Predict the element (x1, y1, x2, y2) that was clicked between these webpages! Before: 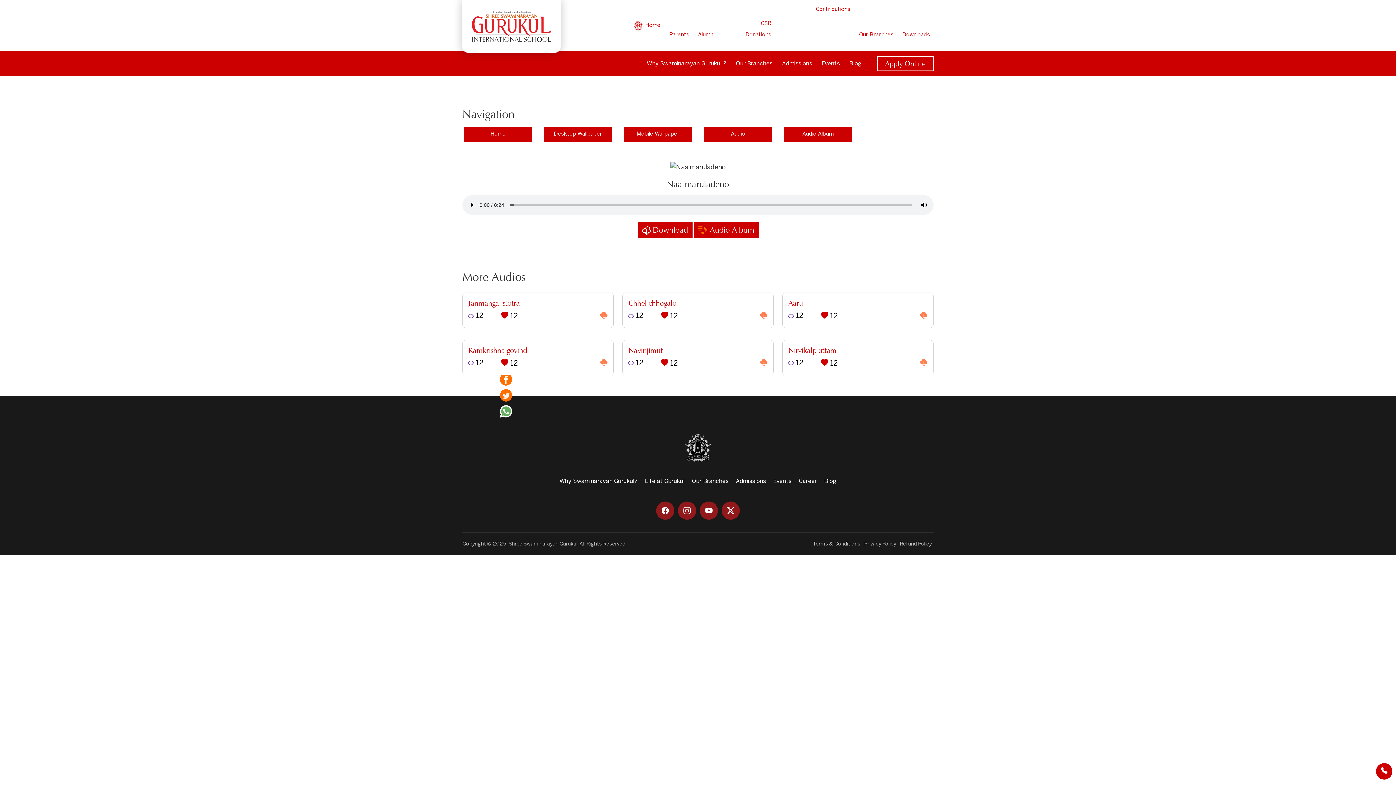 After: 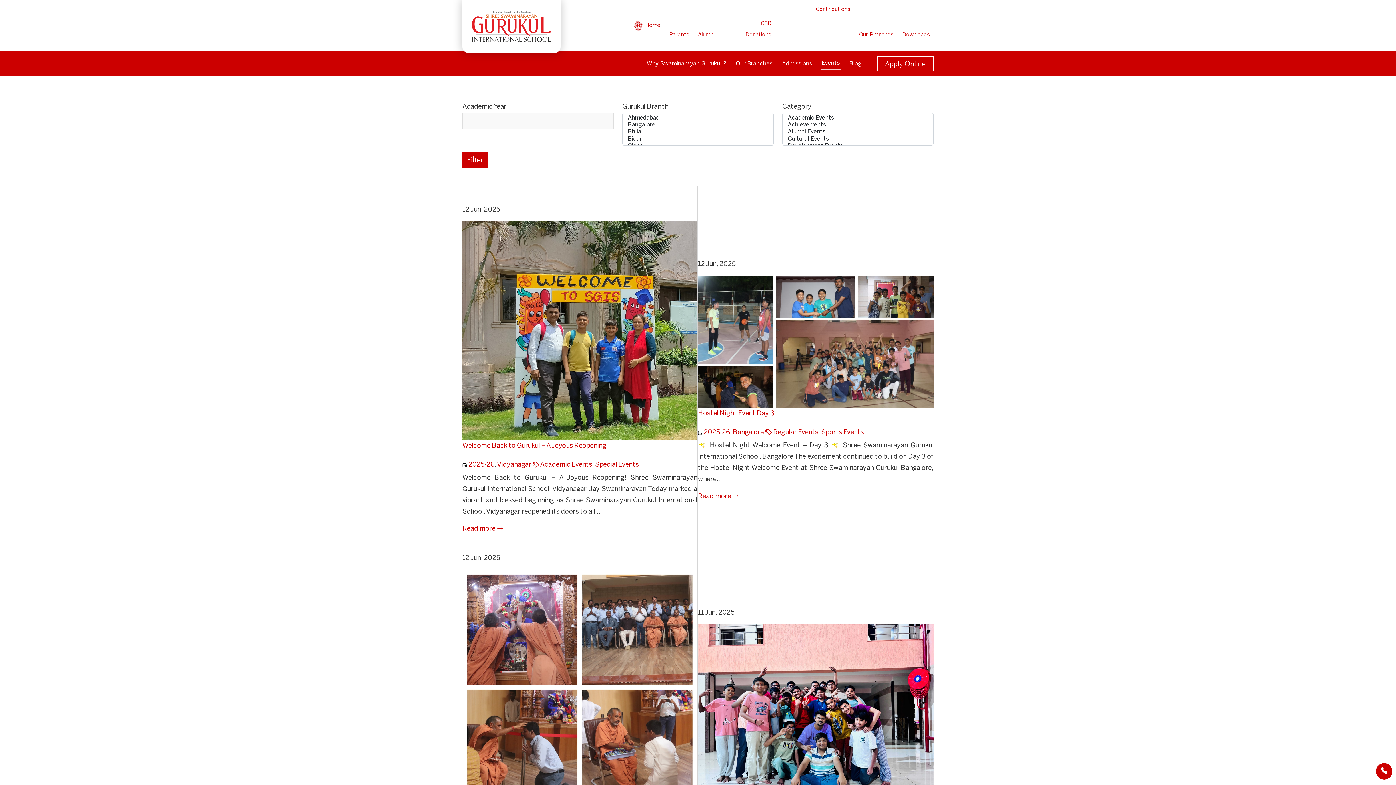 Action: label: Events bbox: (773, 479, 791, 484)